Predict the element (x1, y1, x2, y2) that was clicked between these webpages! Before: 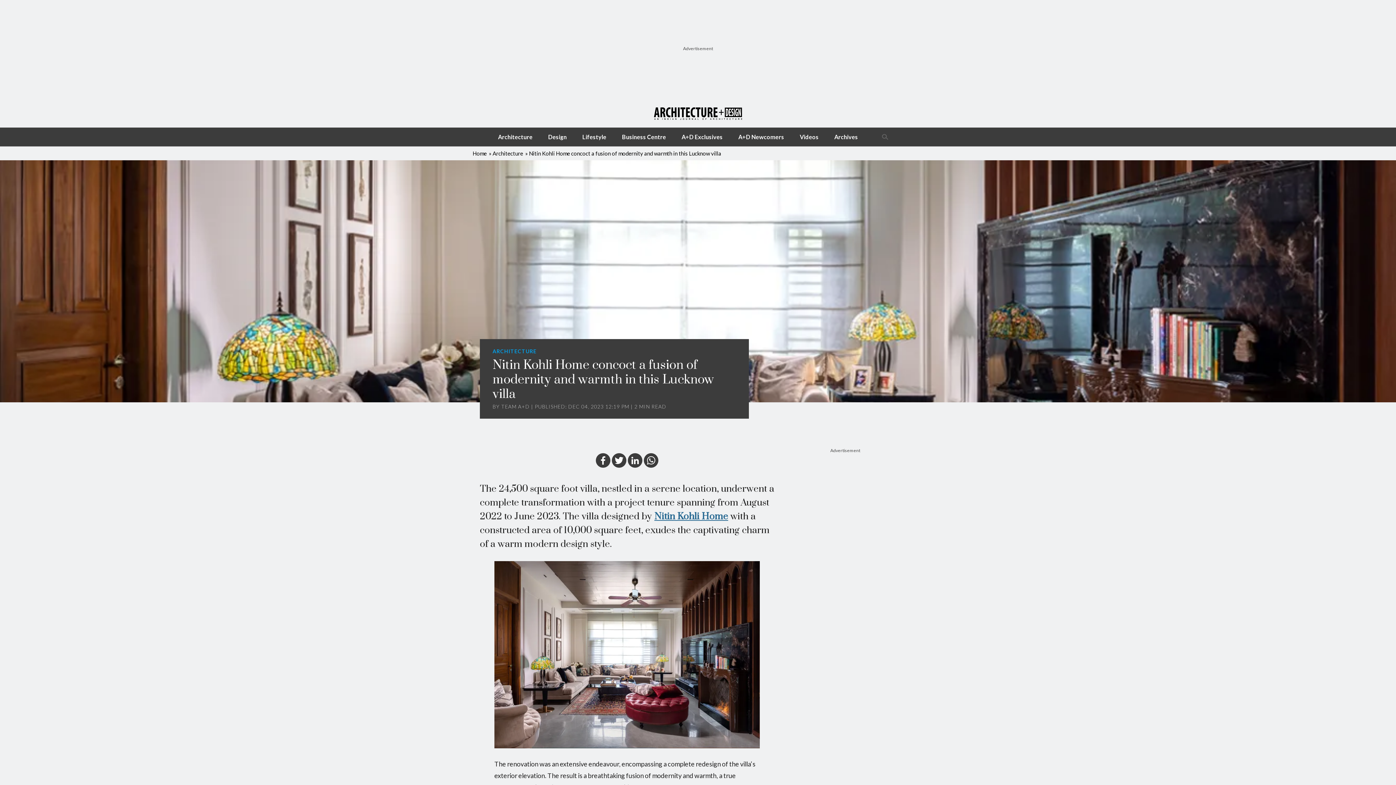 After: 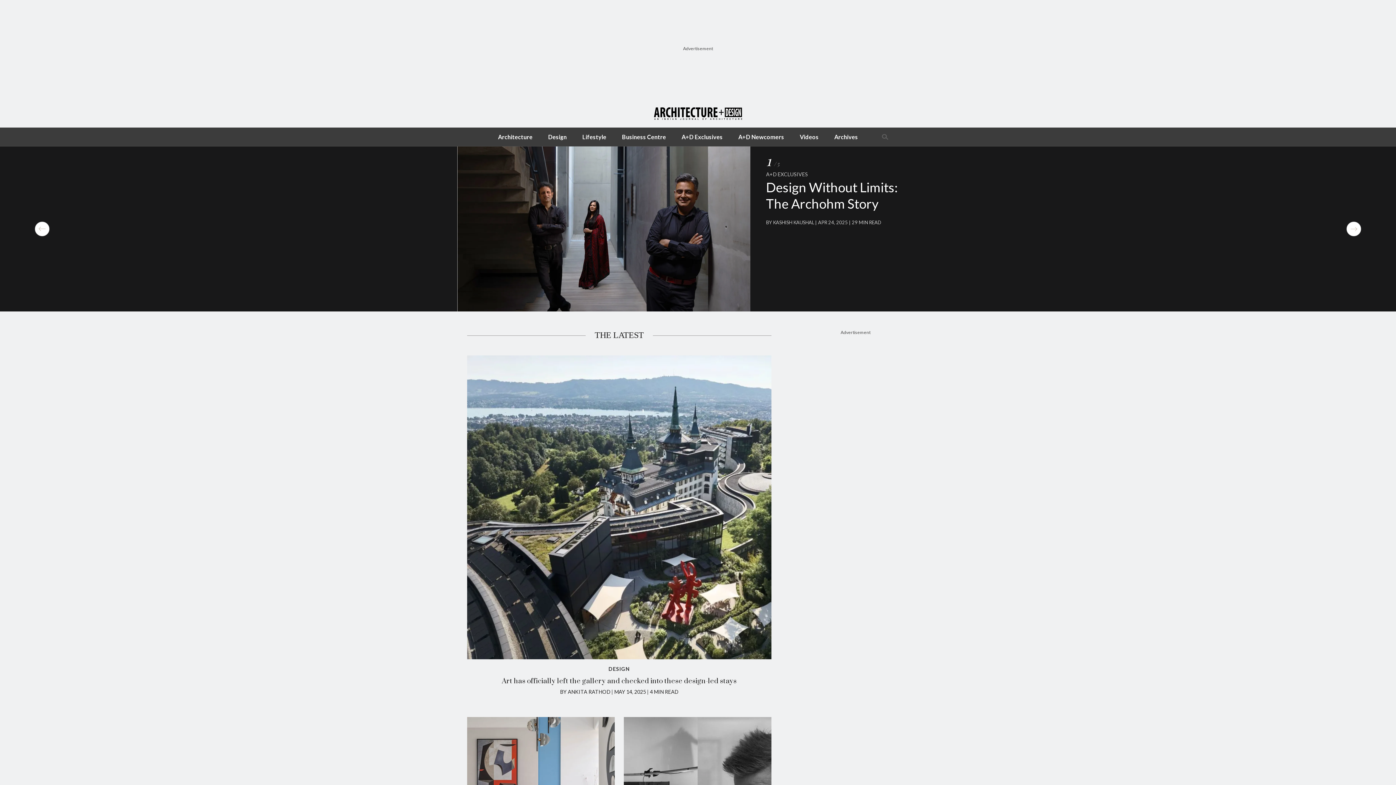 Action: bbox: (652, 101, 743, 125)